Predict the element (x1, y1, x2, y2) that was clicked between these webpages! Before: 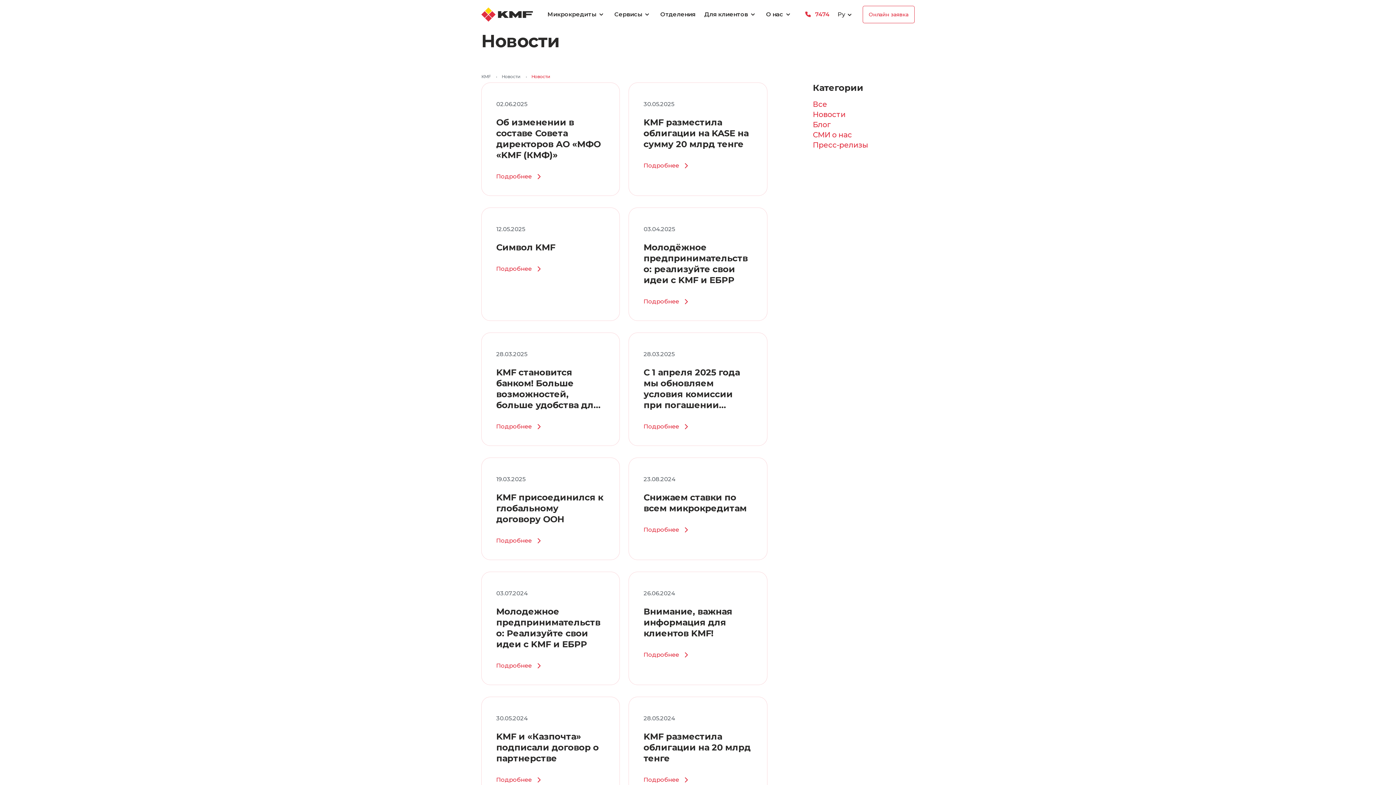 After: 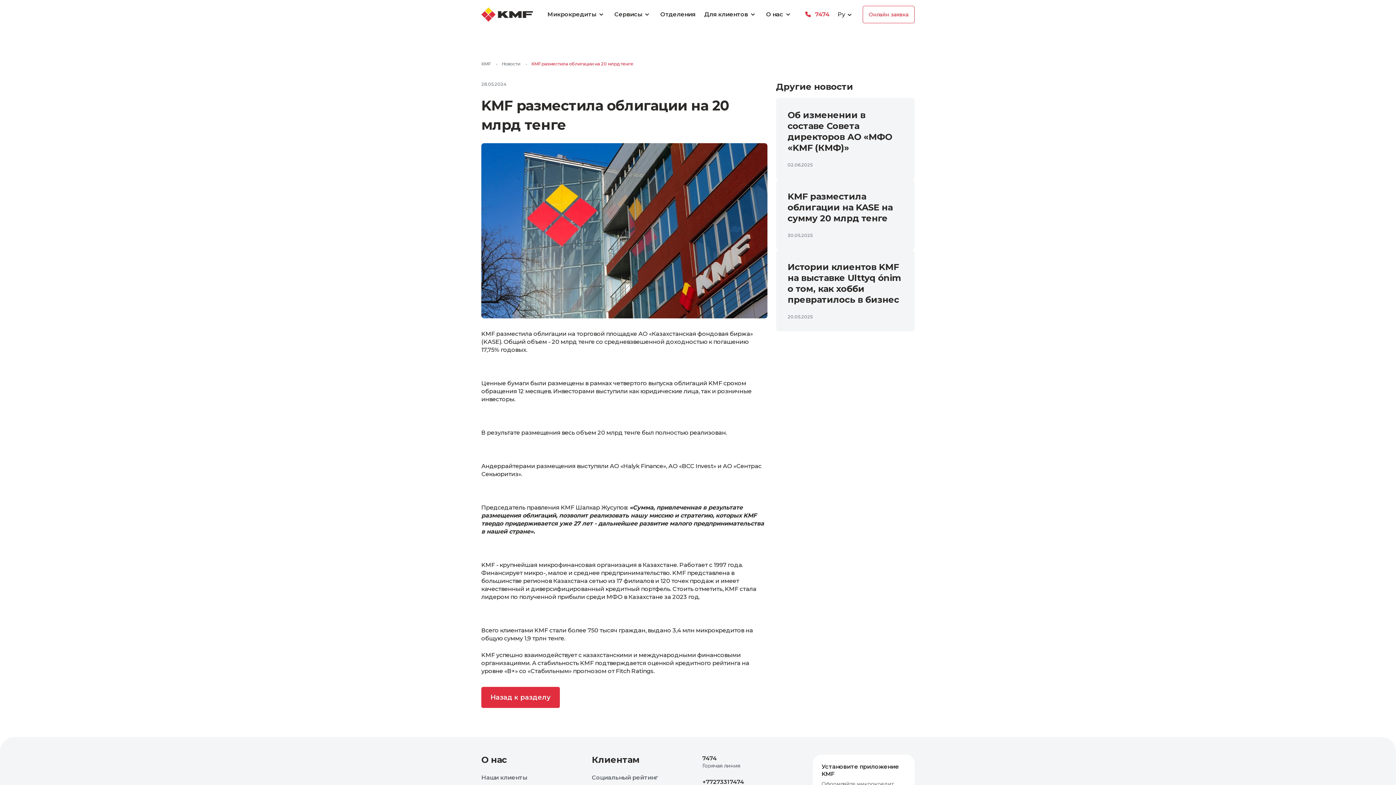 Action: label: Подробнее bbox: (643, 776, 690, 784)